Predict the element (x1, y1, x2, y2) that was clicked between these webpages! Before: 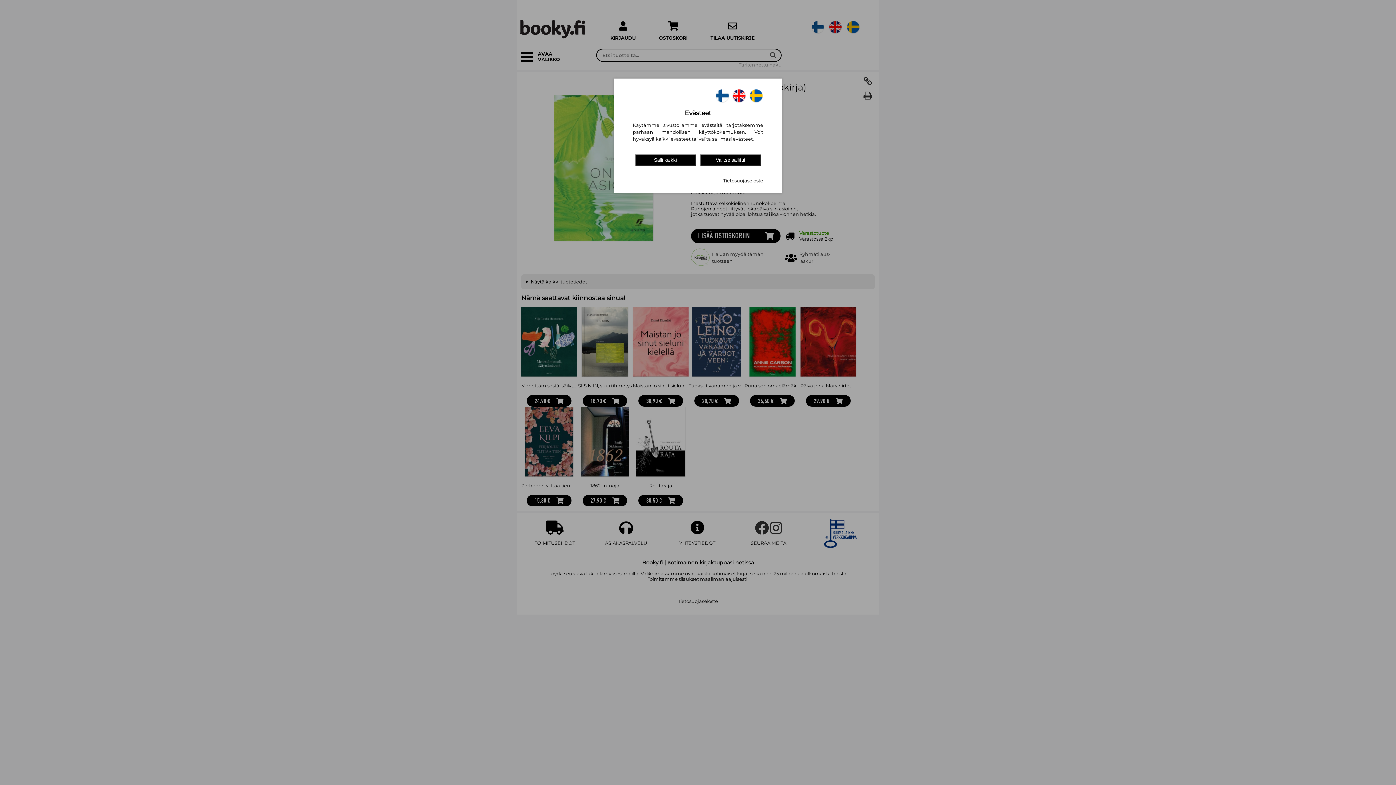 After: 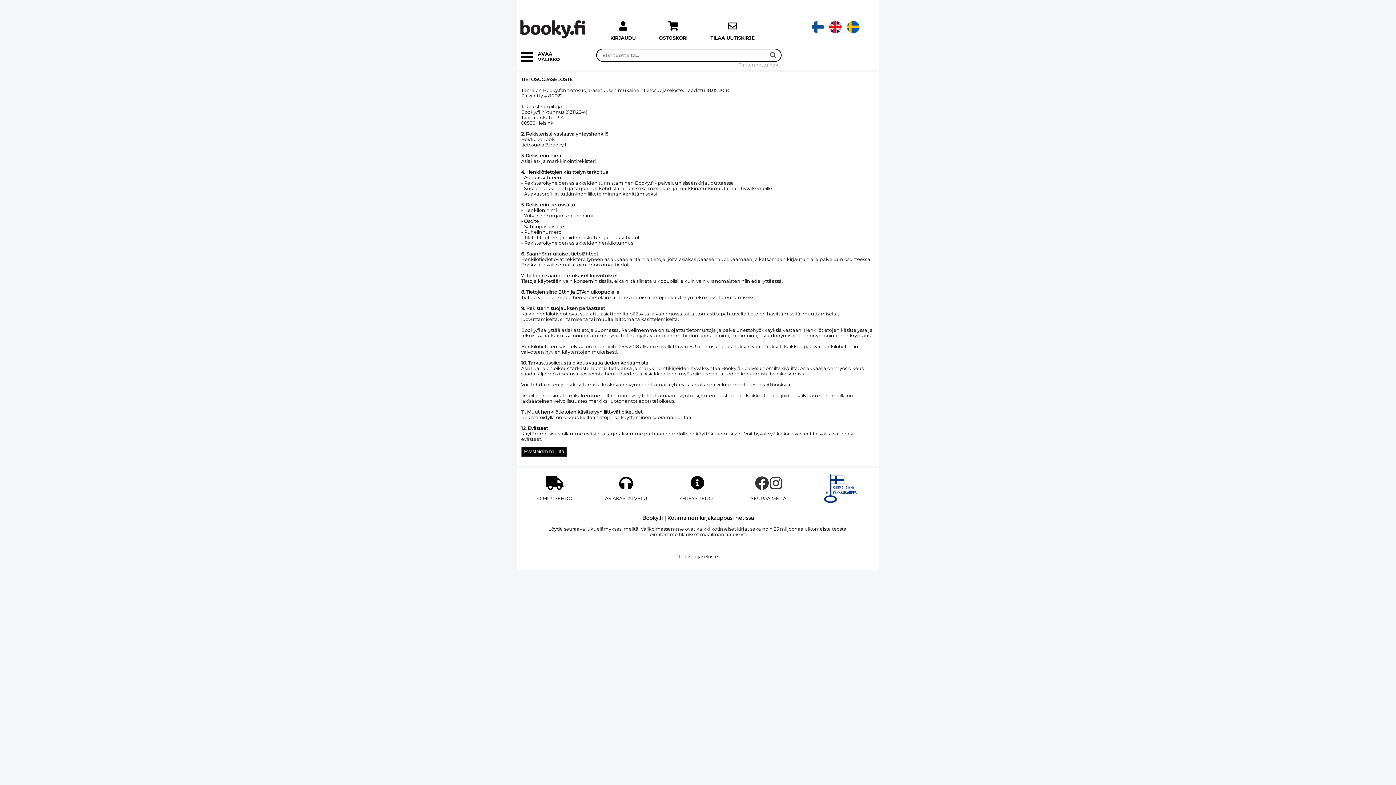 Action: label: Tietosuojaseloste bbox: (723, 178, 763, 183)